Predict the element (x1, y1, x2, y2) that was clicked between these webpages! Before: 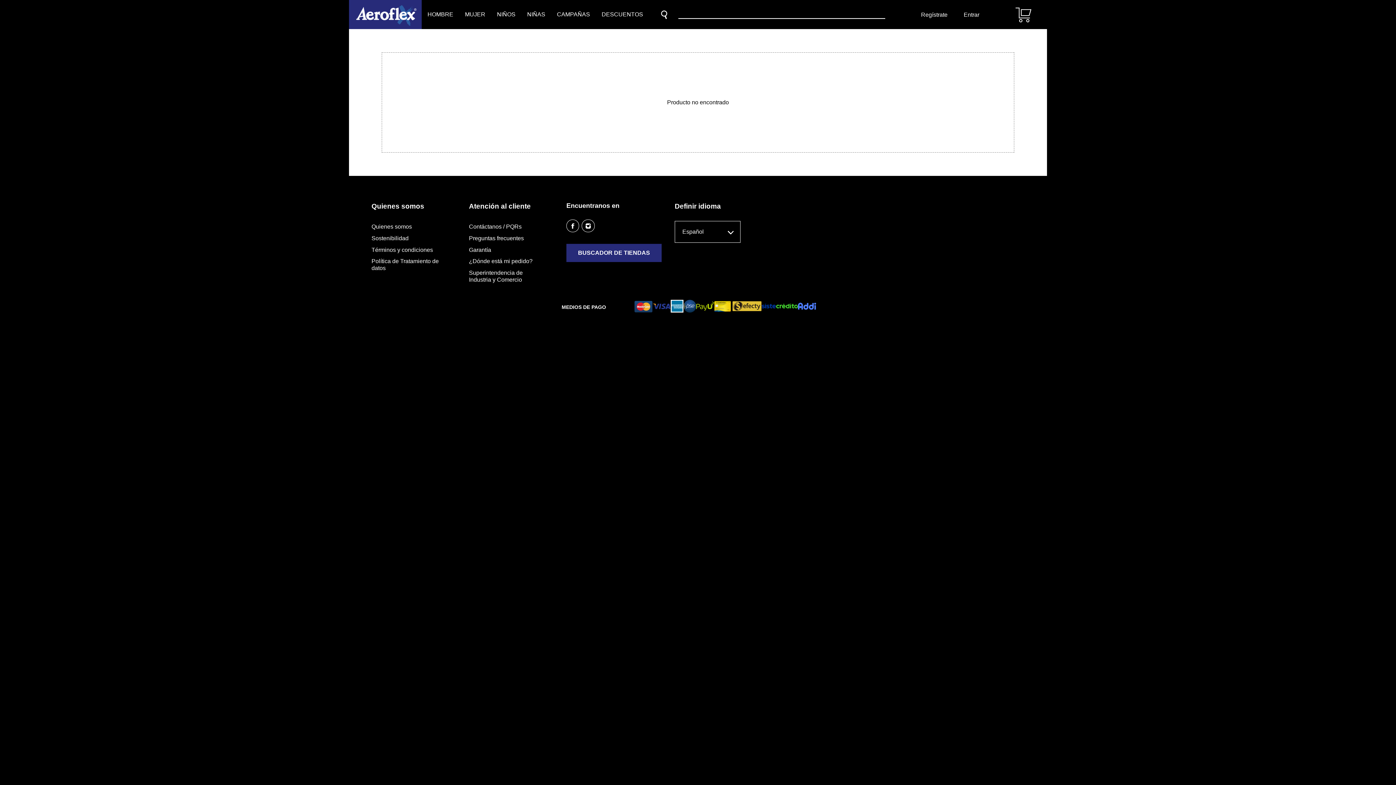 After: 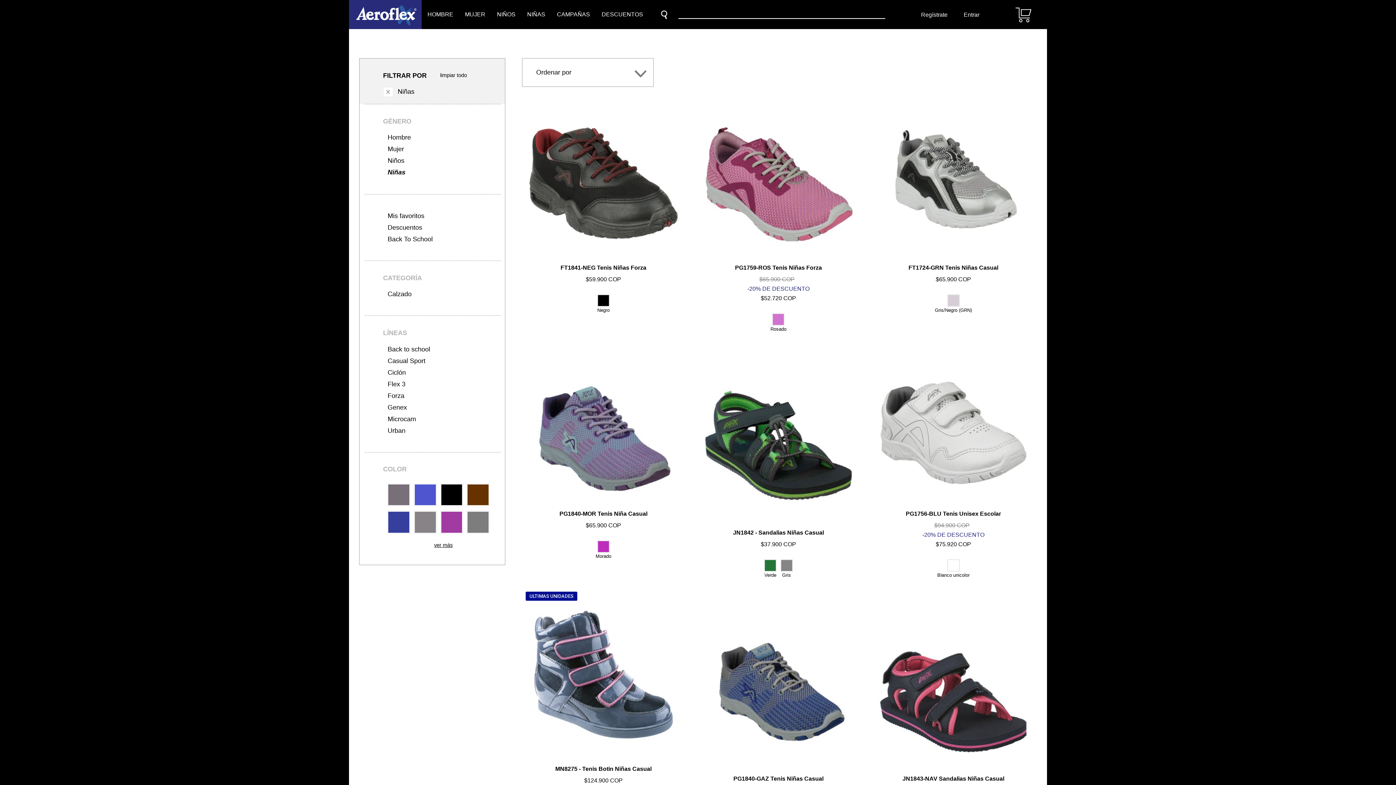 Action: label: NIÑAS bbox: (527, 11, 545, 17)